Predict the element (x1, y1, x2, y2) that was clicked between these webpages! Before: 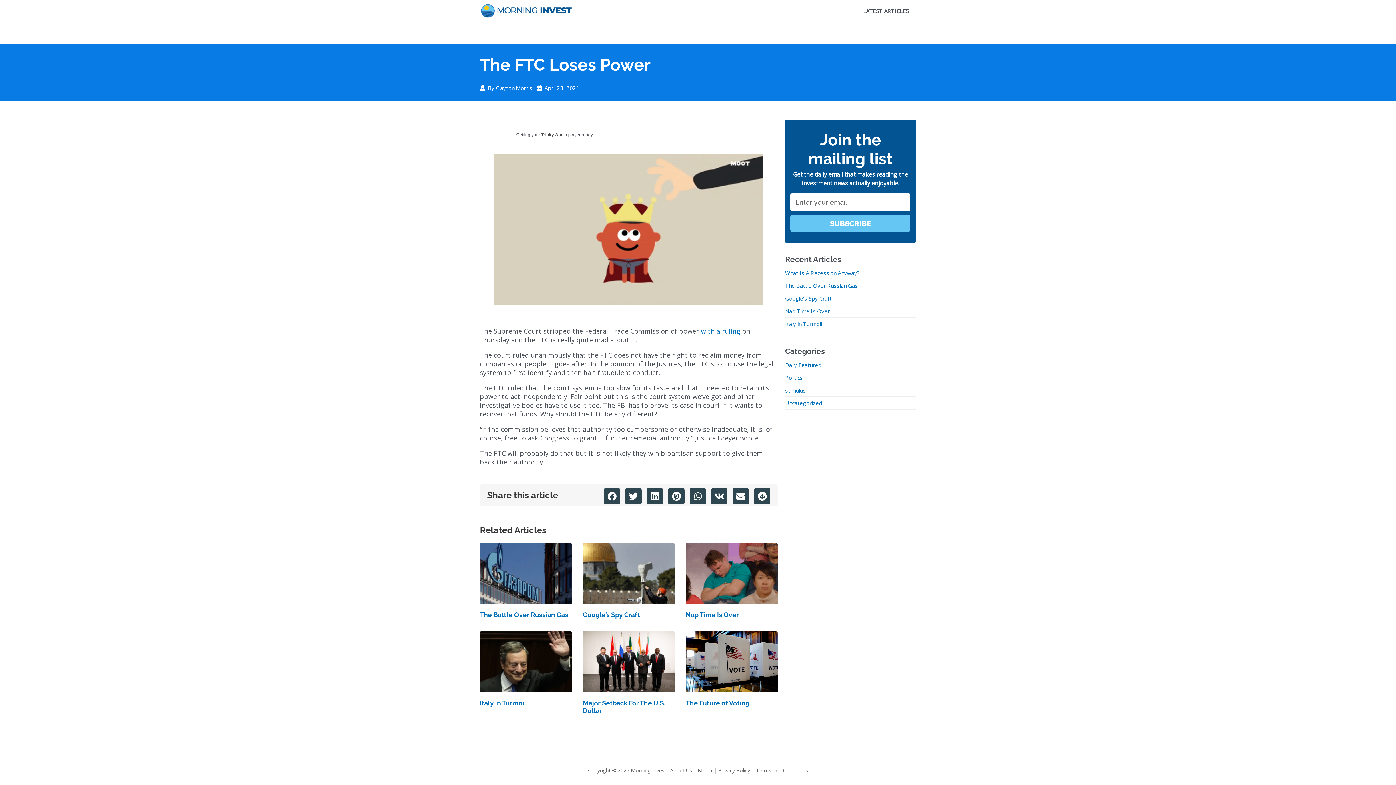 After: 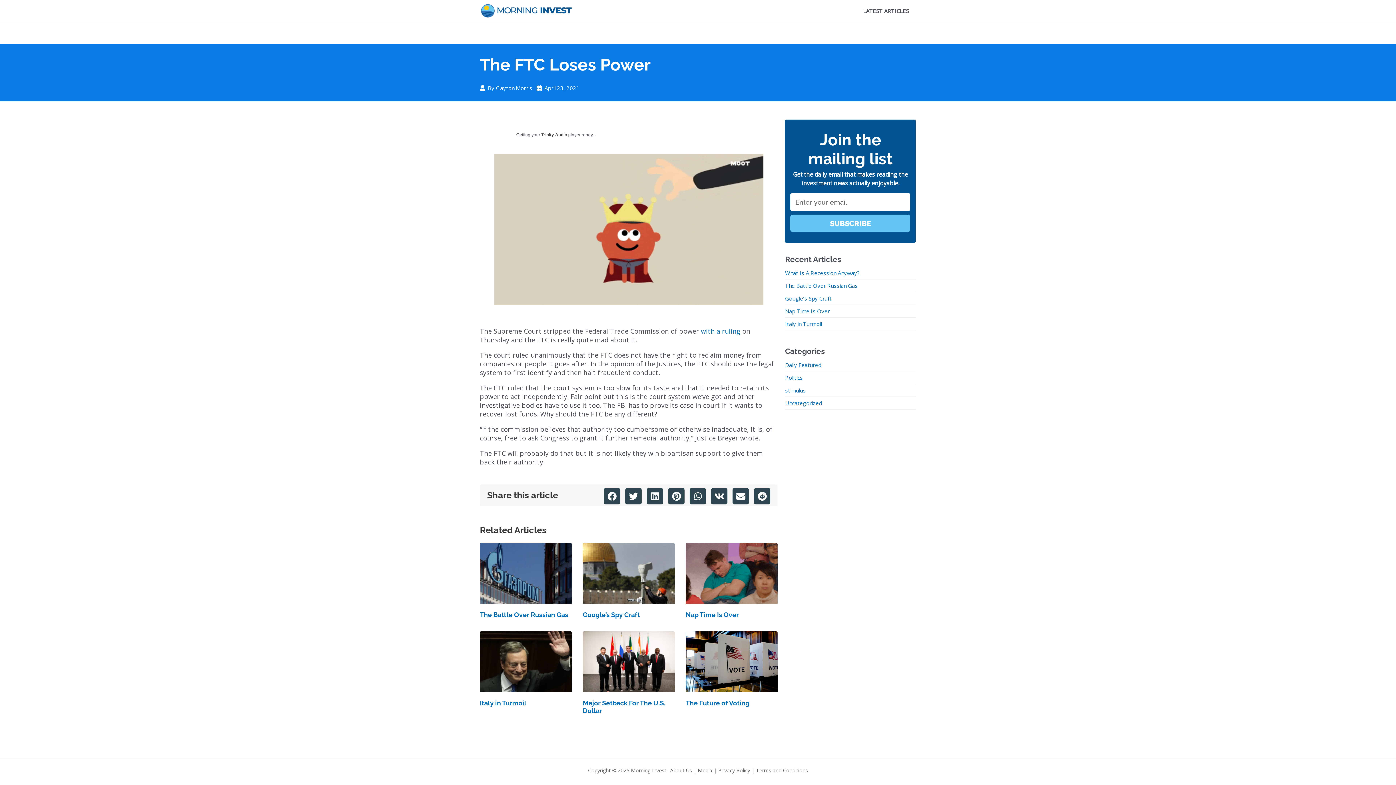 Action: label: About Us bbox: (670, 767, 692, 774)